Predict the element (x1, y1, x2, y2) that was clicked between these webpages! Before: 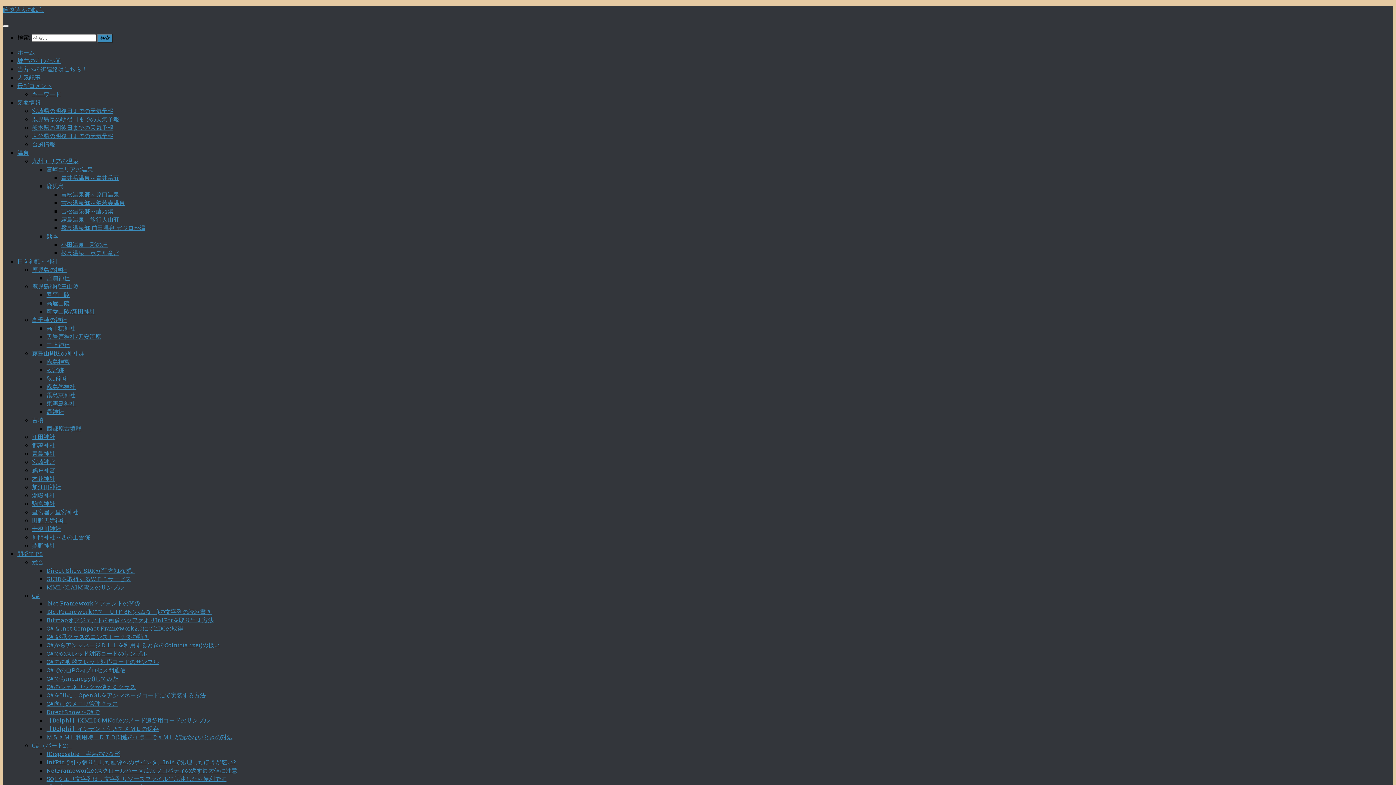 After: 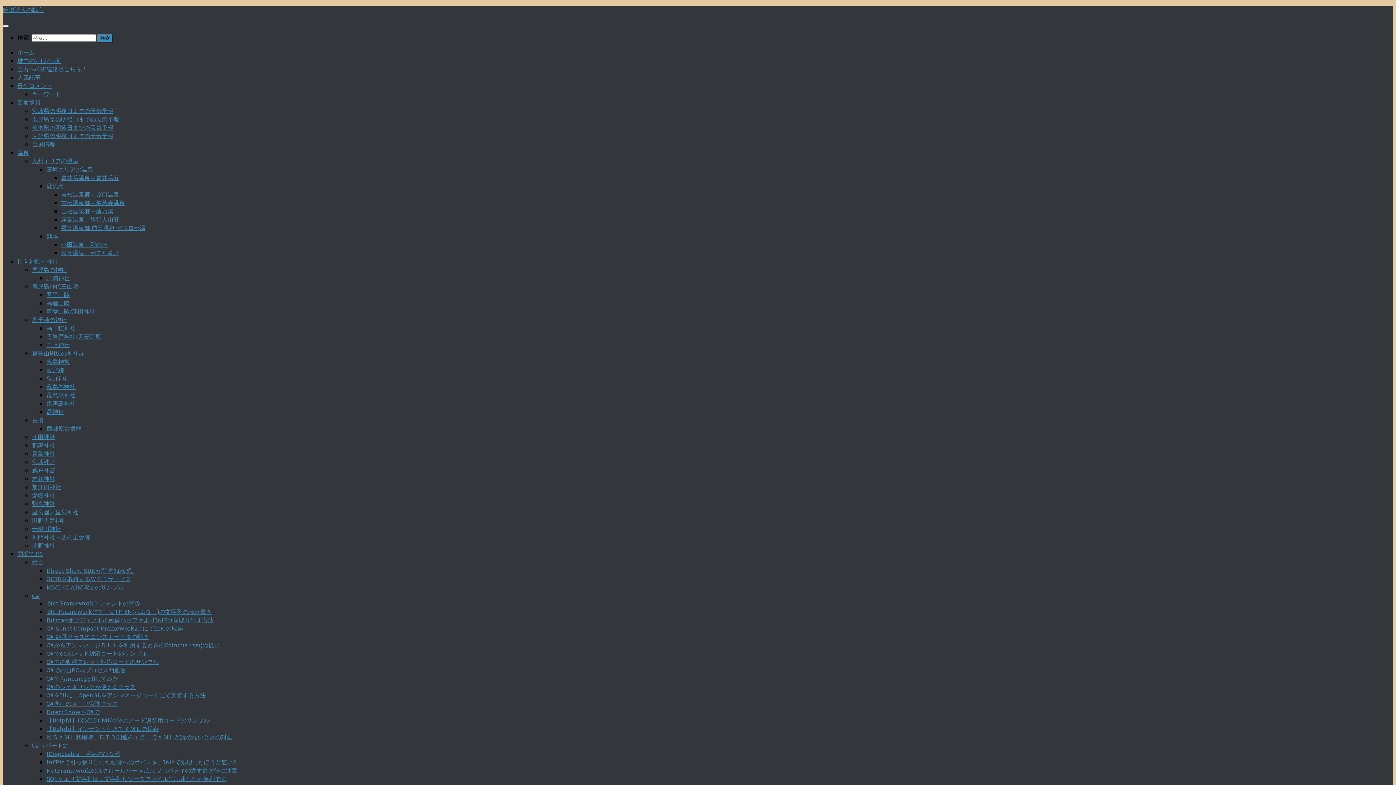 Action: bbox: (46, 366, 64, 373) label: 故宮跡